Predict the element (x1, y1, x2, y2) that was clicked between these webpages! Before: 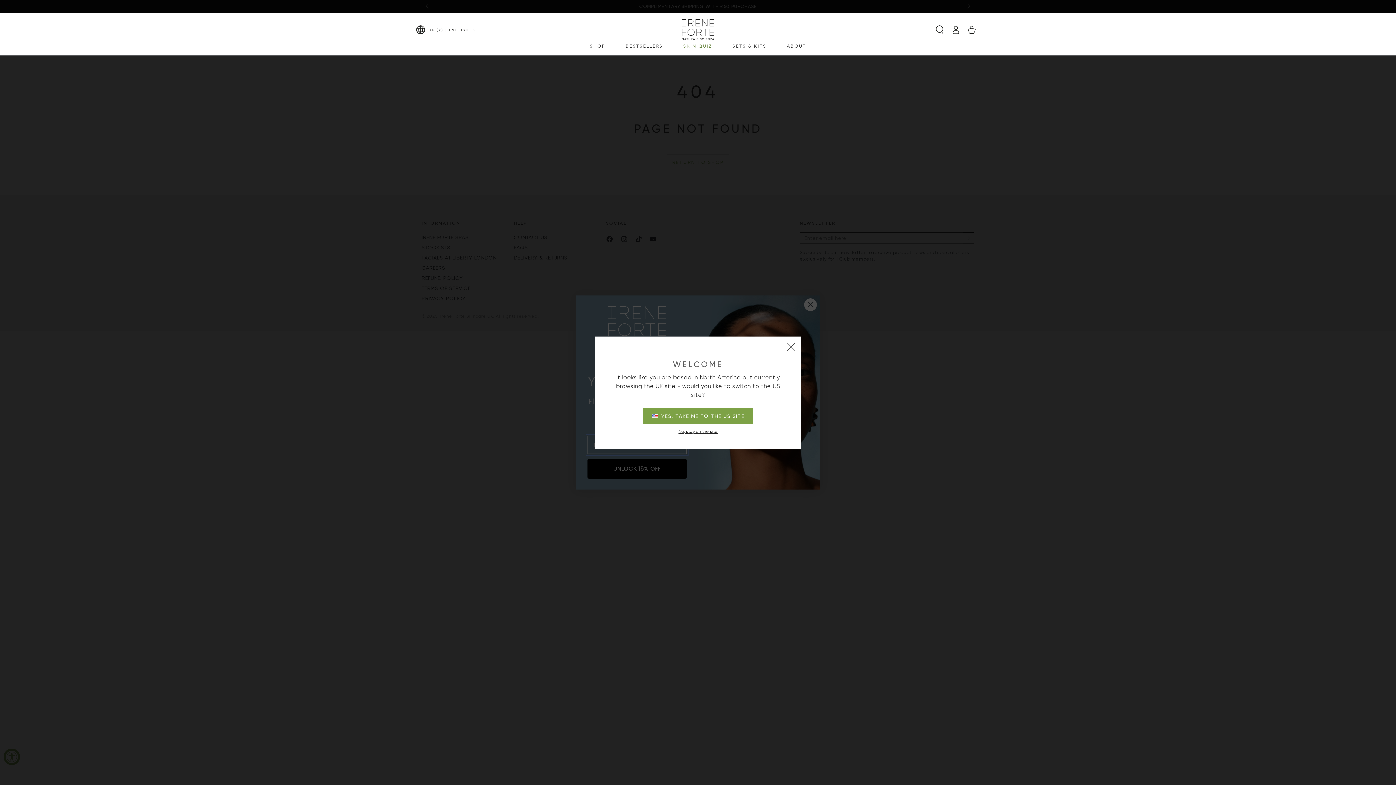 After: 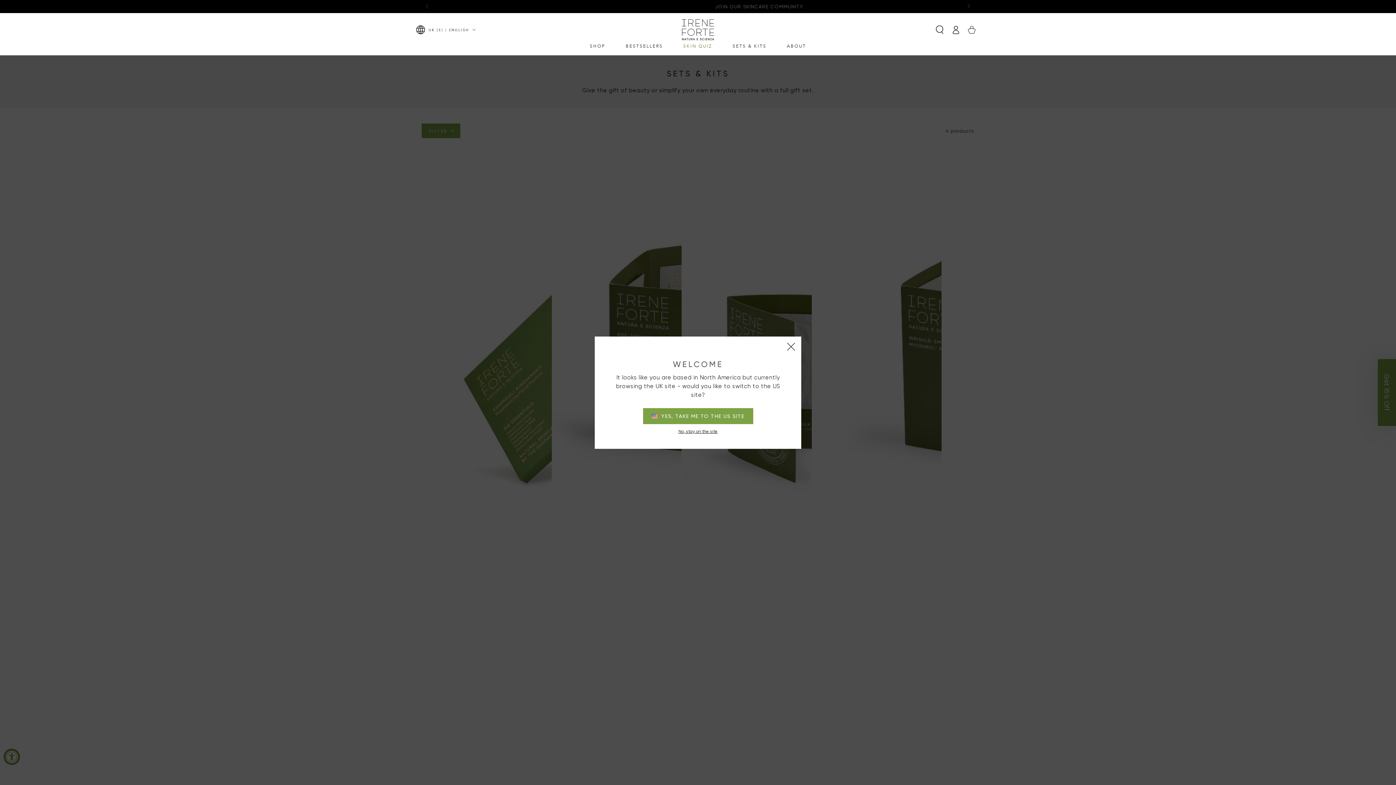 Action: label: SETS & KITS bbox: (722, 42, 776, 50)